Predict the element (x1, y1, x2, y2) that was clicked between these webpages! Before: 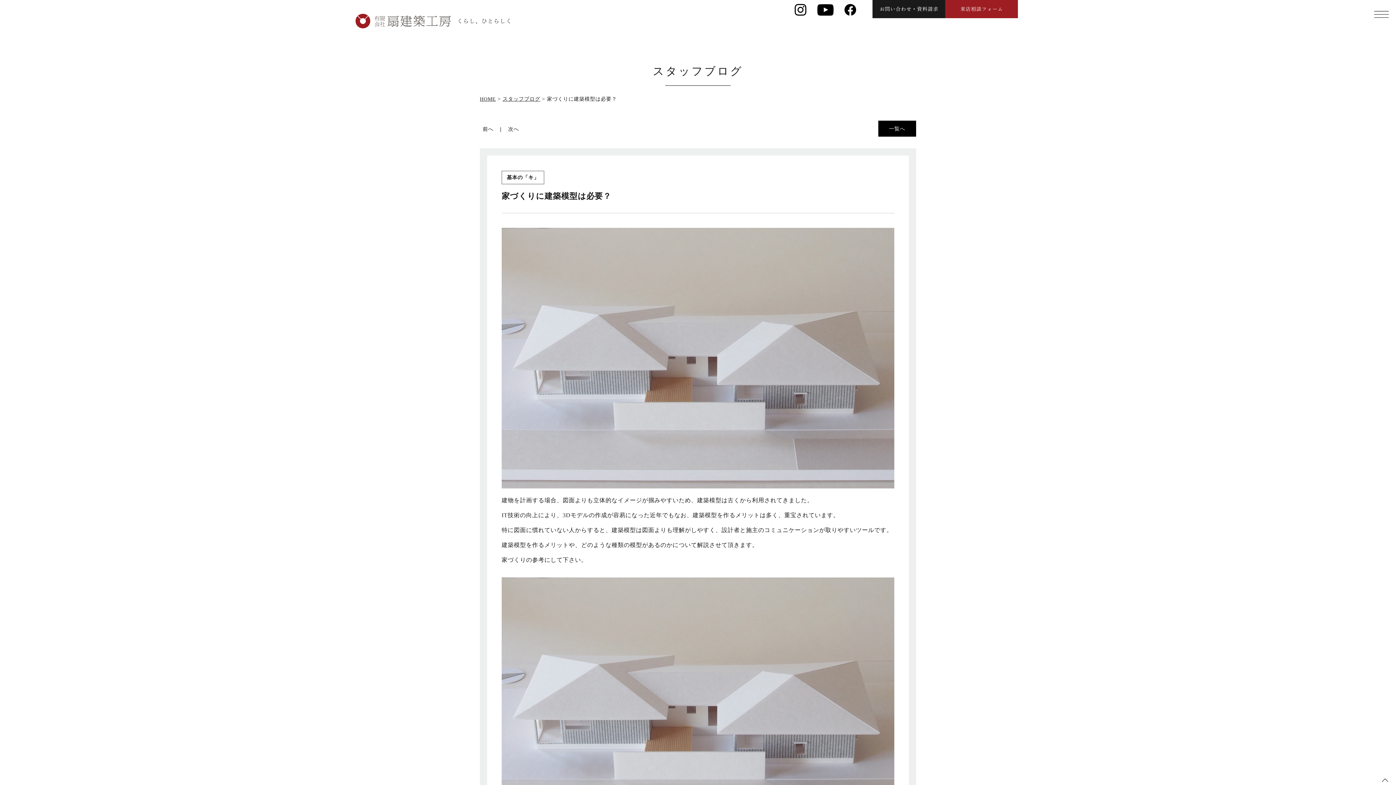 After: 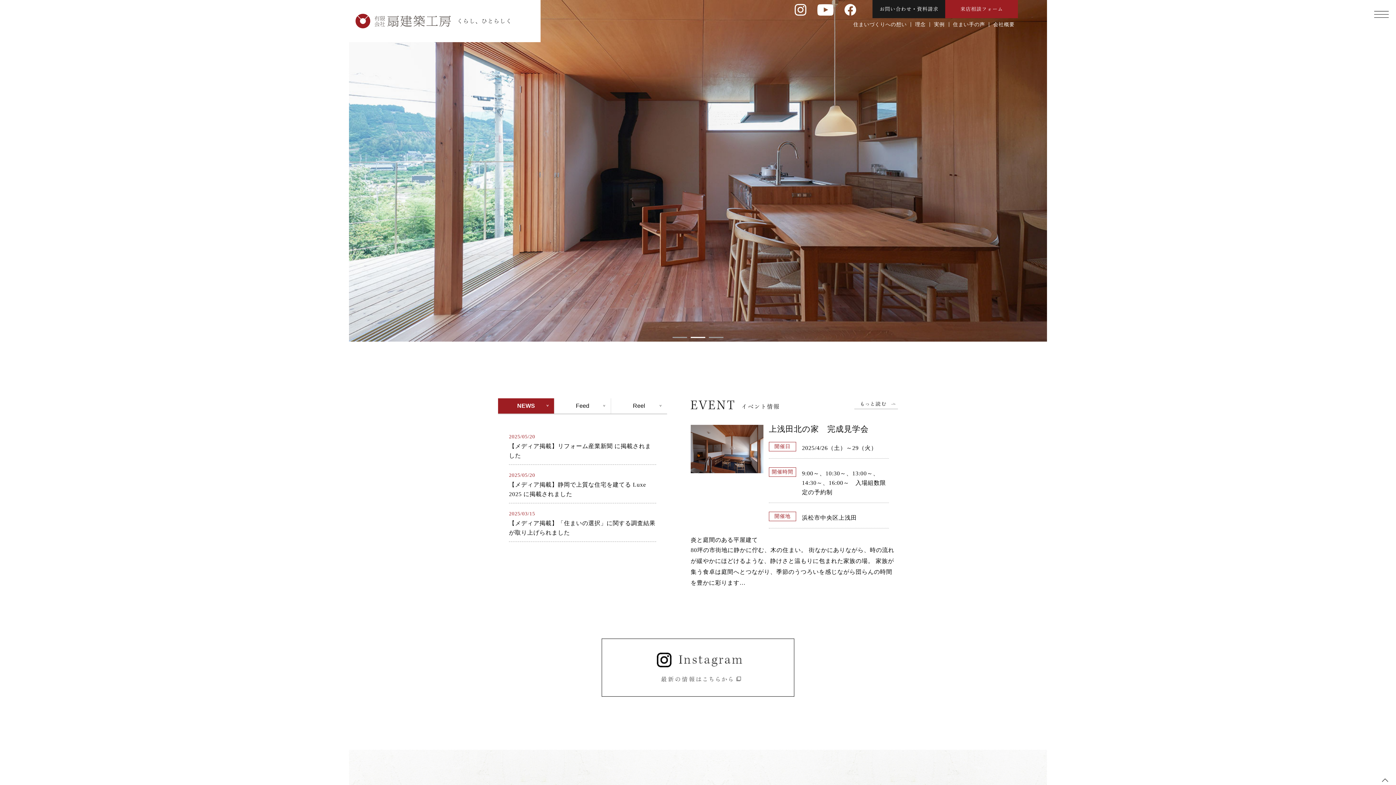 Action: bbox: (346, 33, 540, 39)